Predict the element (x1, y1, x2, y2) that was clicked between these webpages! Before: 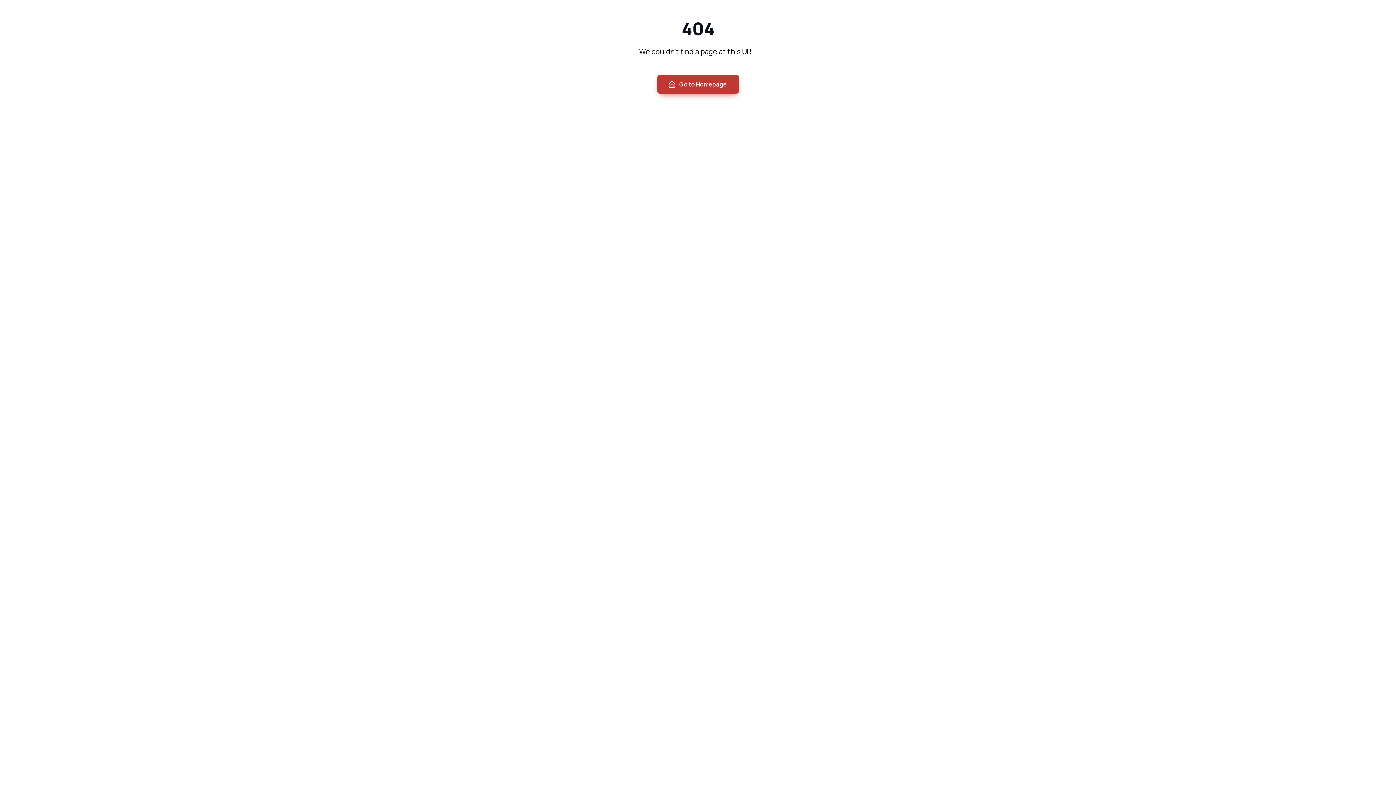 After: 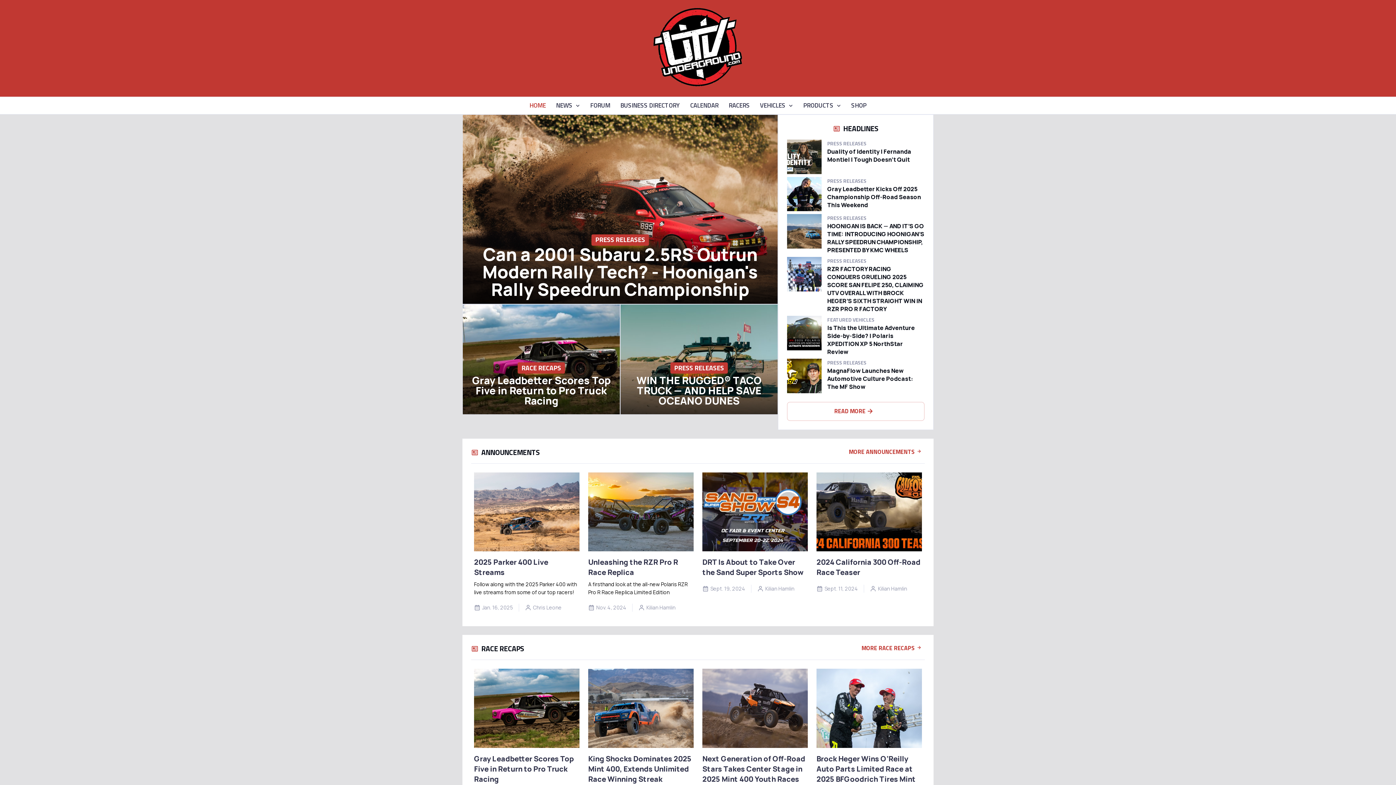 Action: bbox: (657, 74, 739, 93) label: Go to Homepage